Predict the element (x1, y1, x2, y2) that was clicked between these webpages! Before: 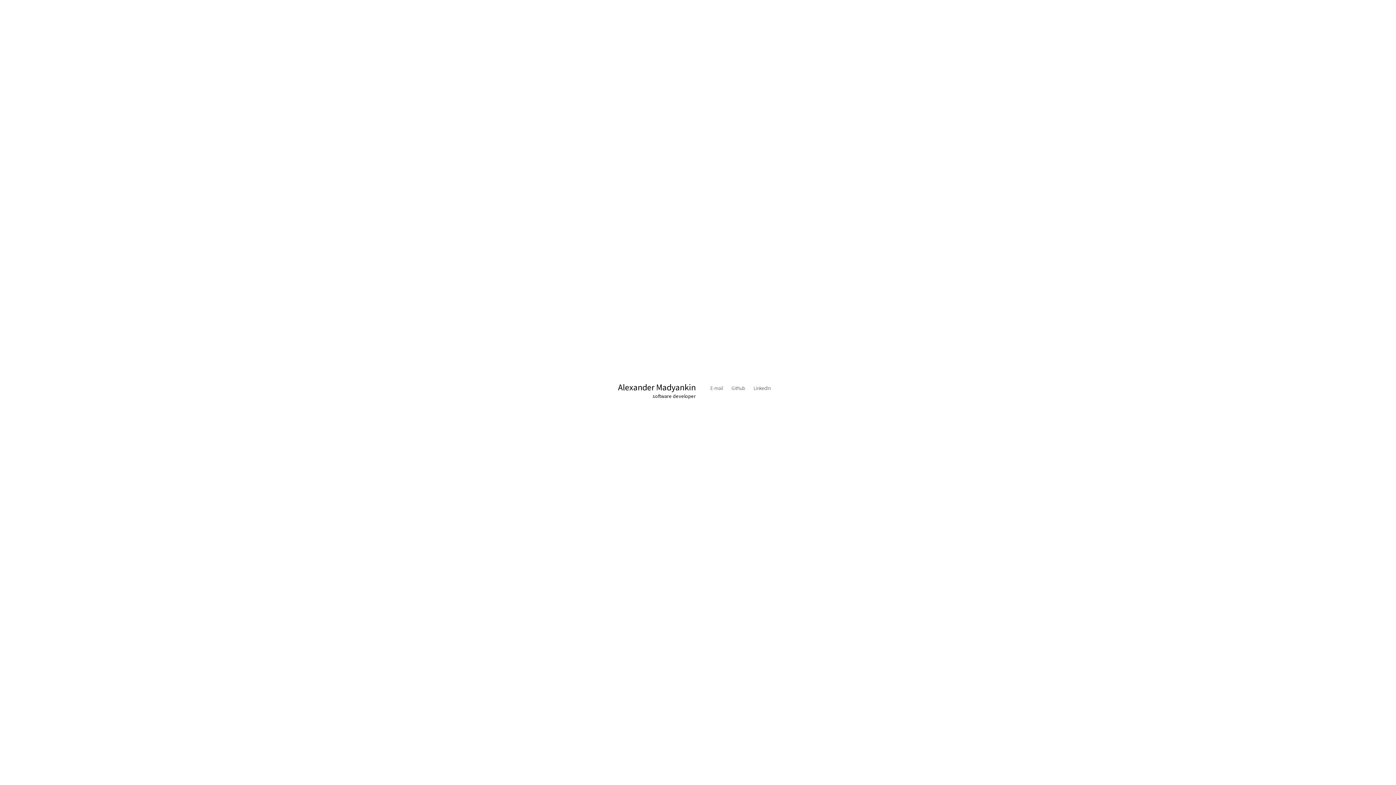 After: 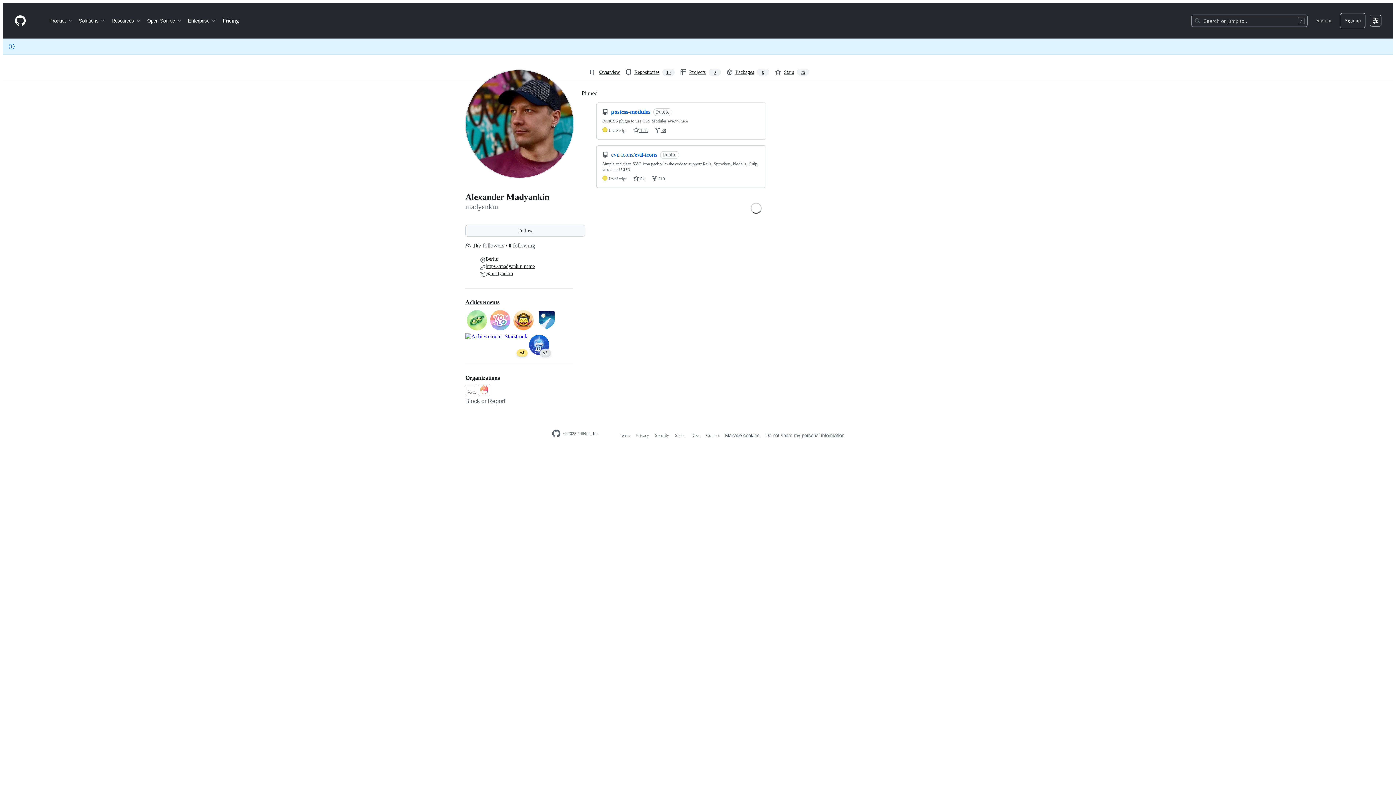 Action: bbox: (731, 382, 745, 394) label: Github